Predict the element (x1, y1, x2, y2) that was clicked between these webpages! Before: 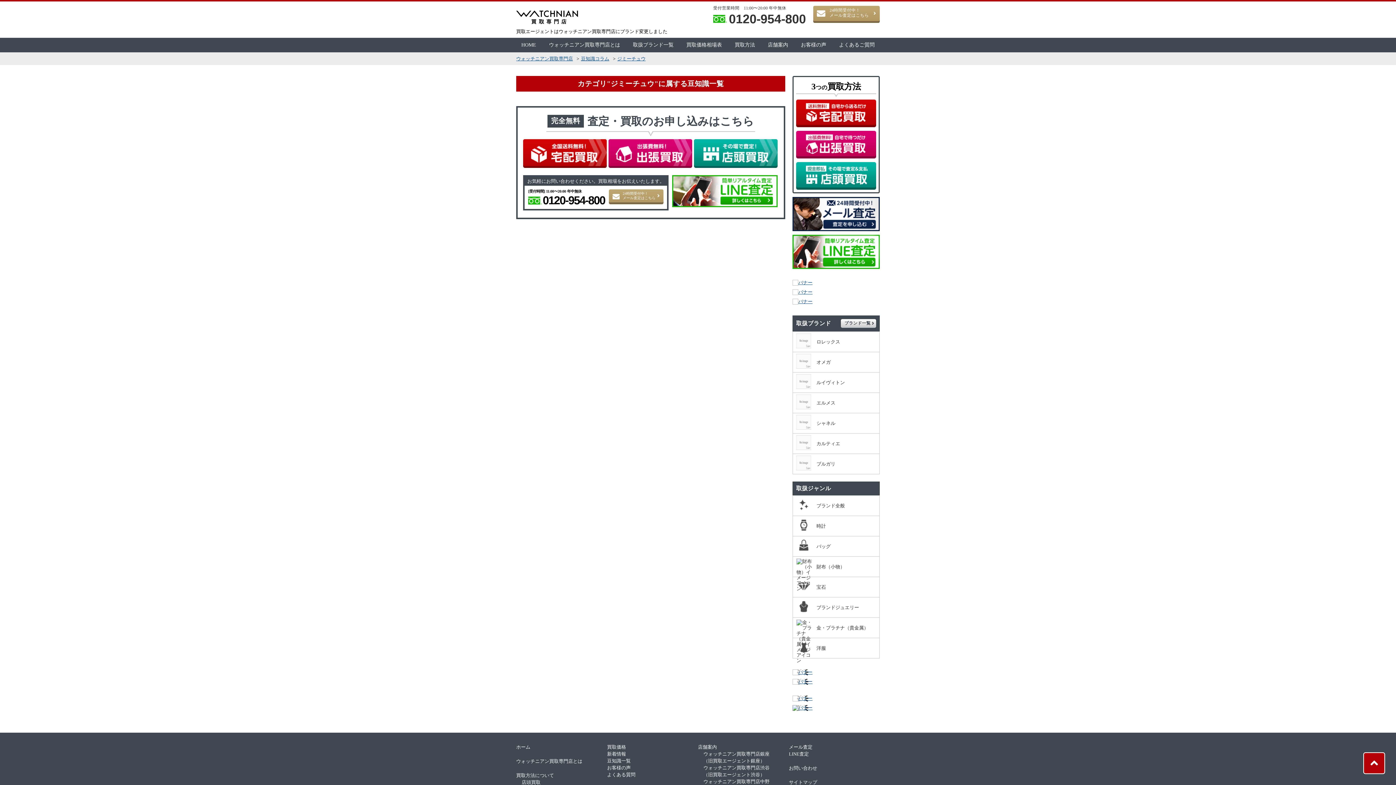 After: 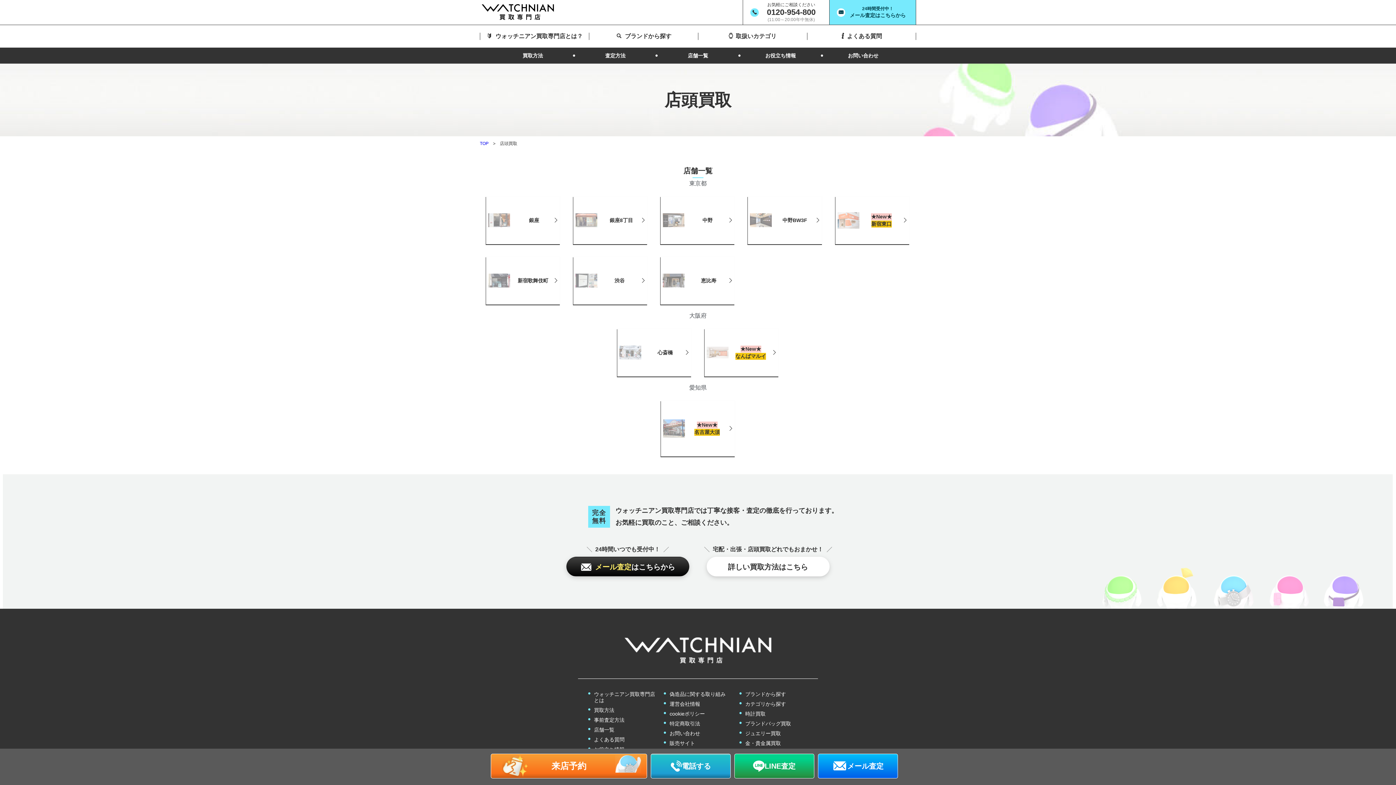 Action: bbox: (694, 139, 777, 168)